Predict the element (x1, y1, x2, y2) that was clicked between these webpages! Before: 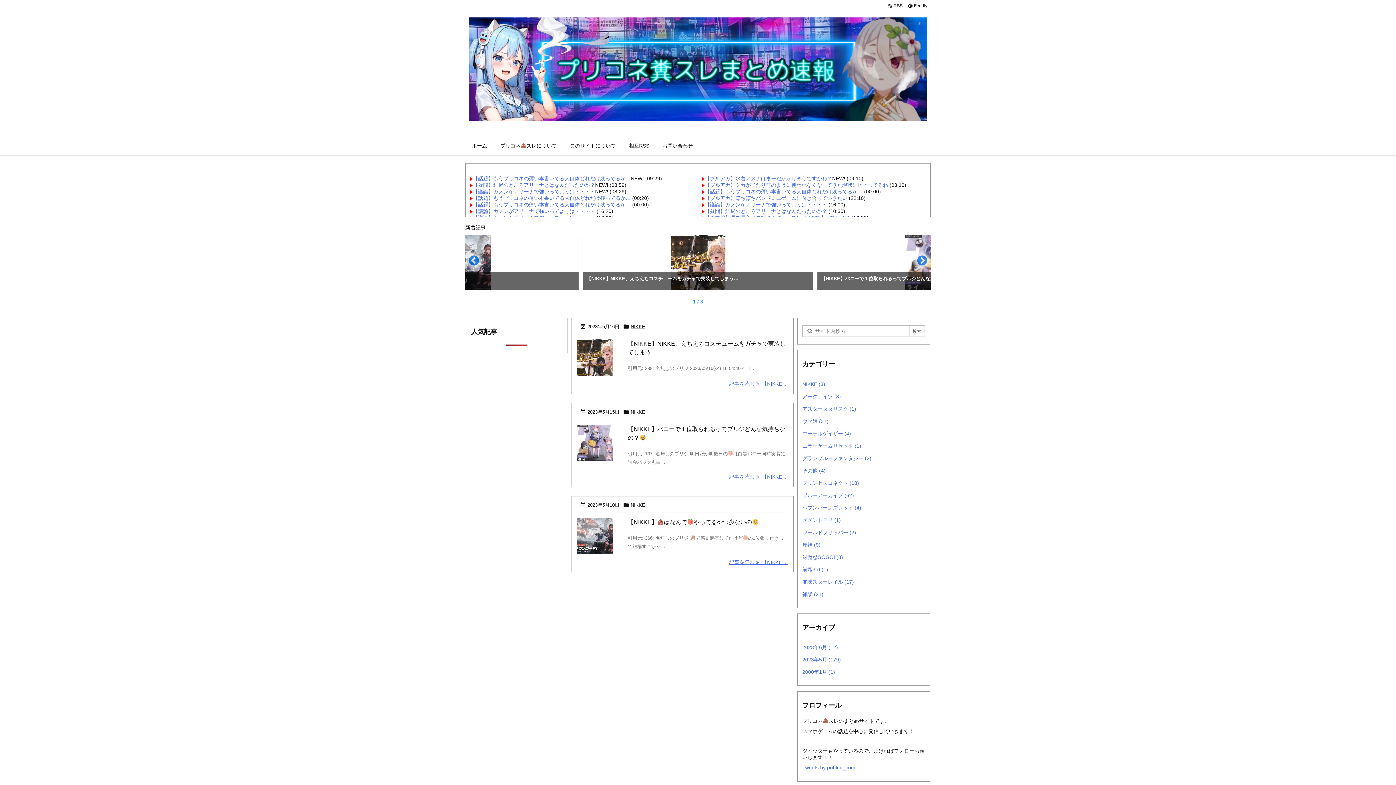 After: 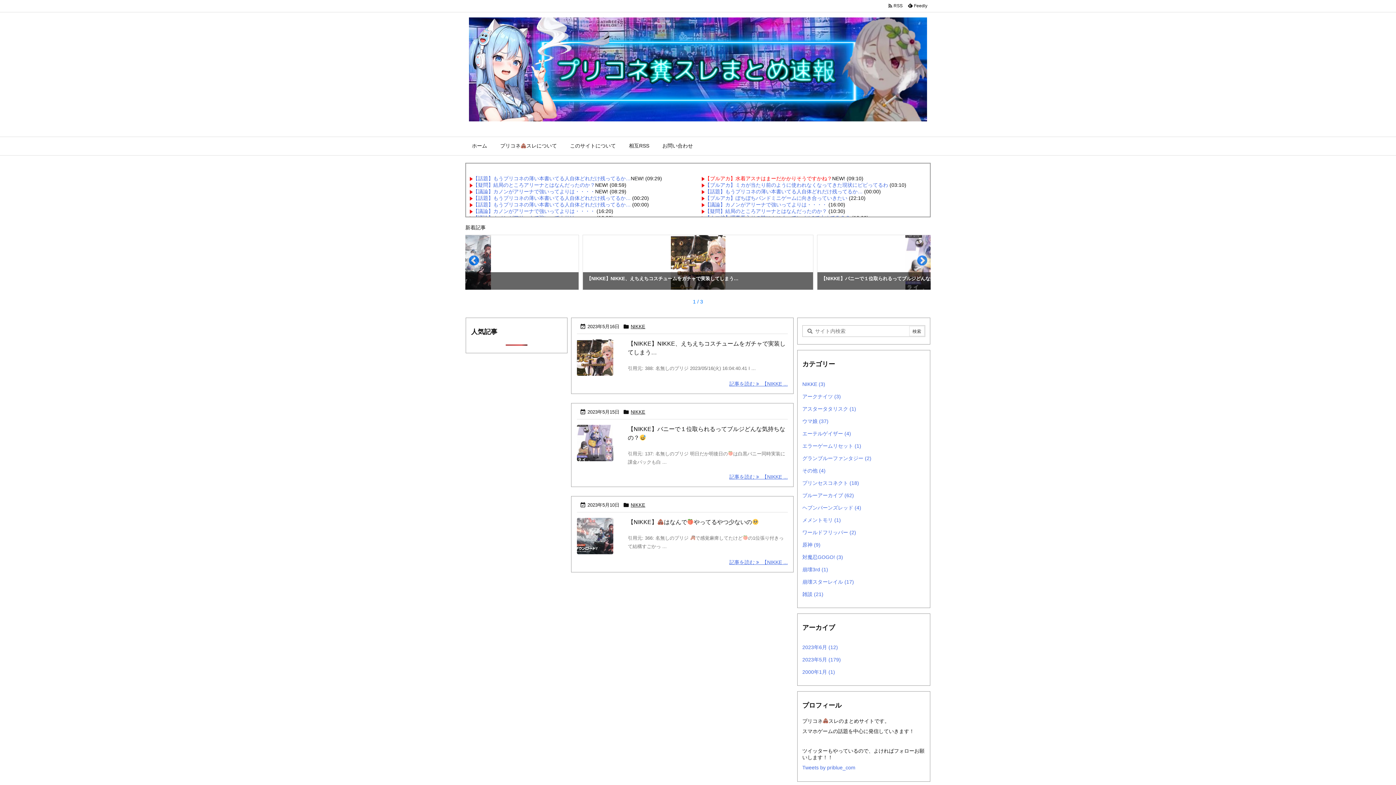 Action: label: 【ブルアカ】水着アスナはまーだかかりそうですかね？ bbox: (705, 175, 832, 181)